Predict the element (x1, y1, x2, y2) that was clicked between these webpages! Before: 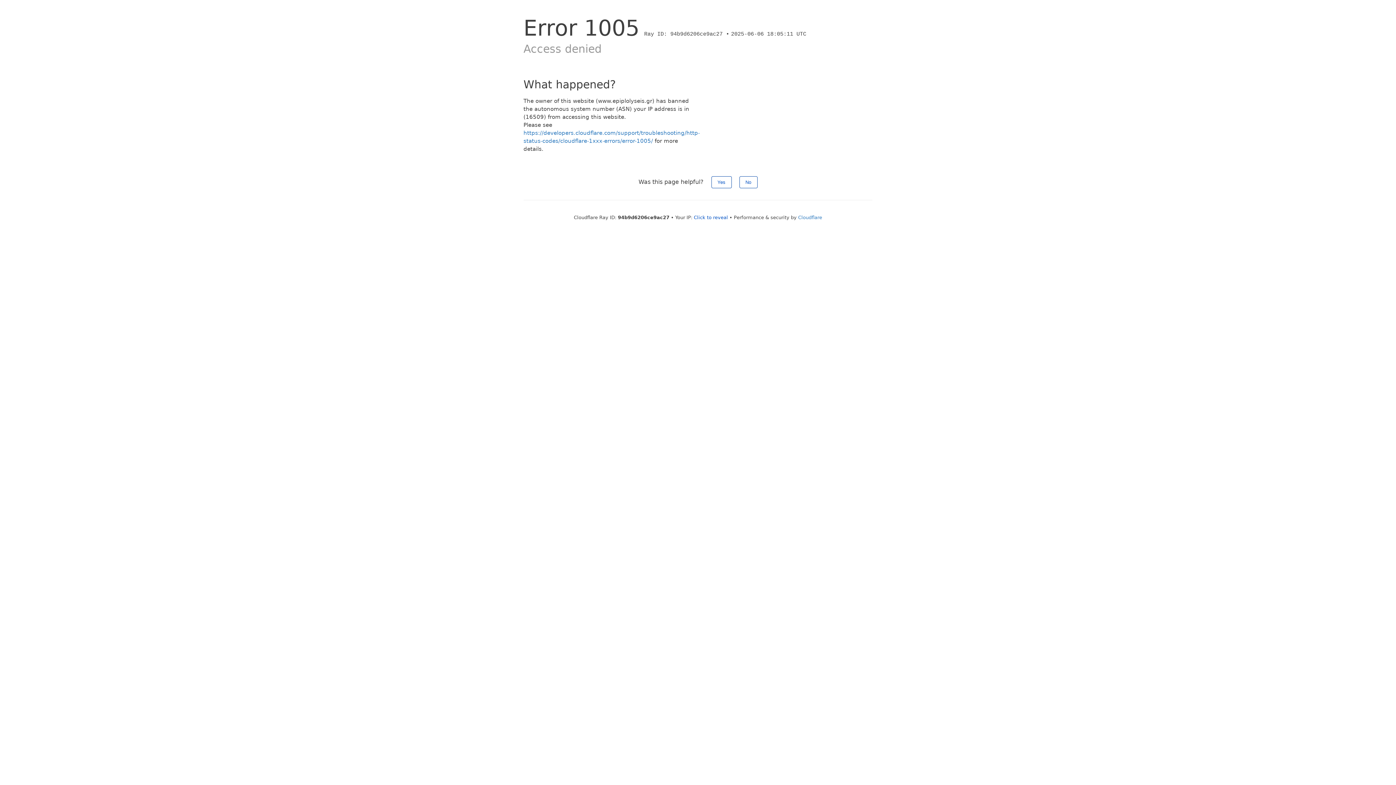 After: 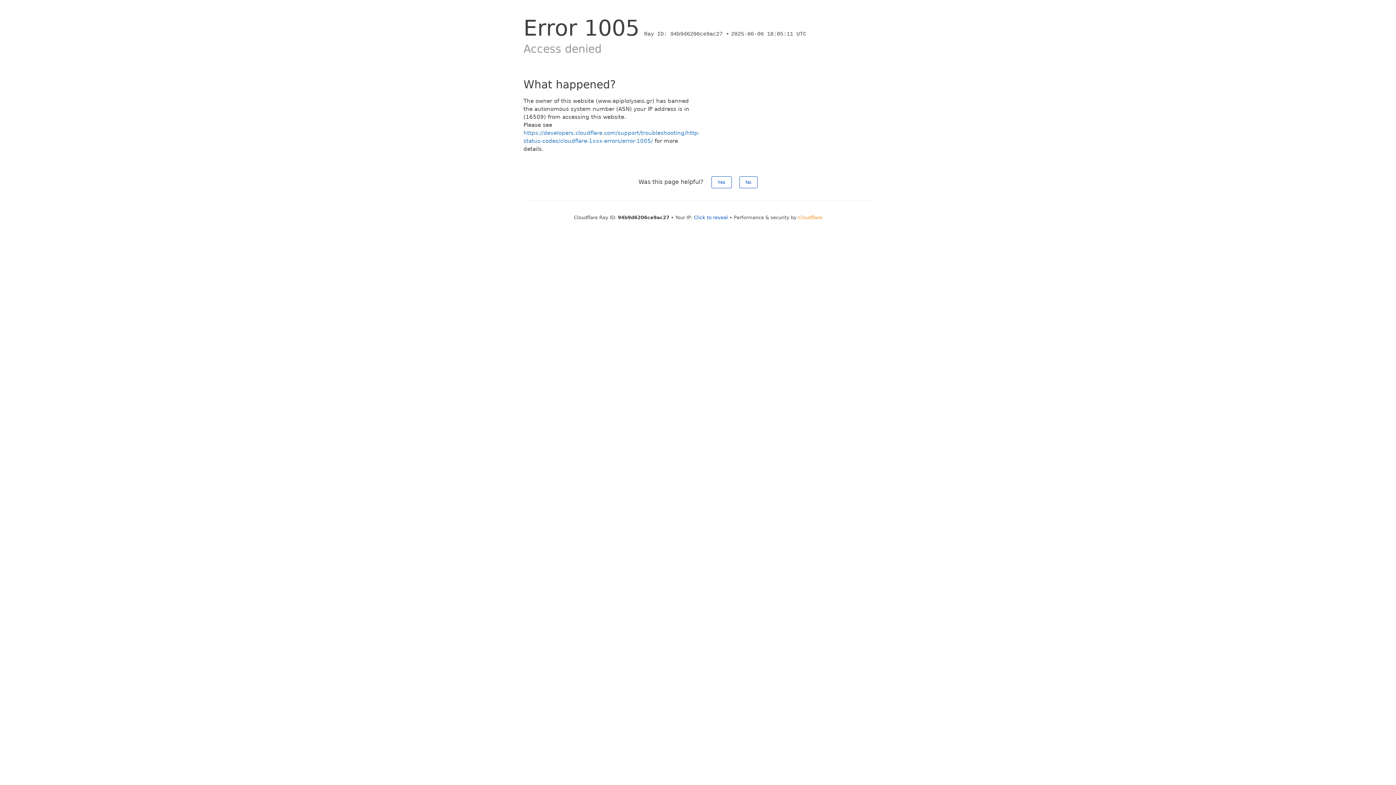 Action: bbox: (798, 214, 822, 220) label: Cloudflare